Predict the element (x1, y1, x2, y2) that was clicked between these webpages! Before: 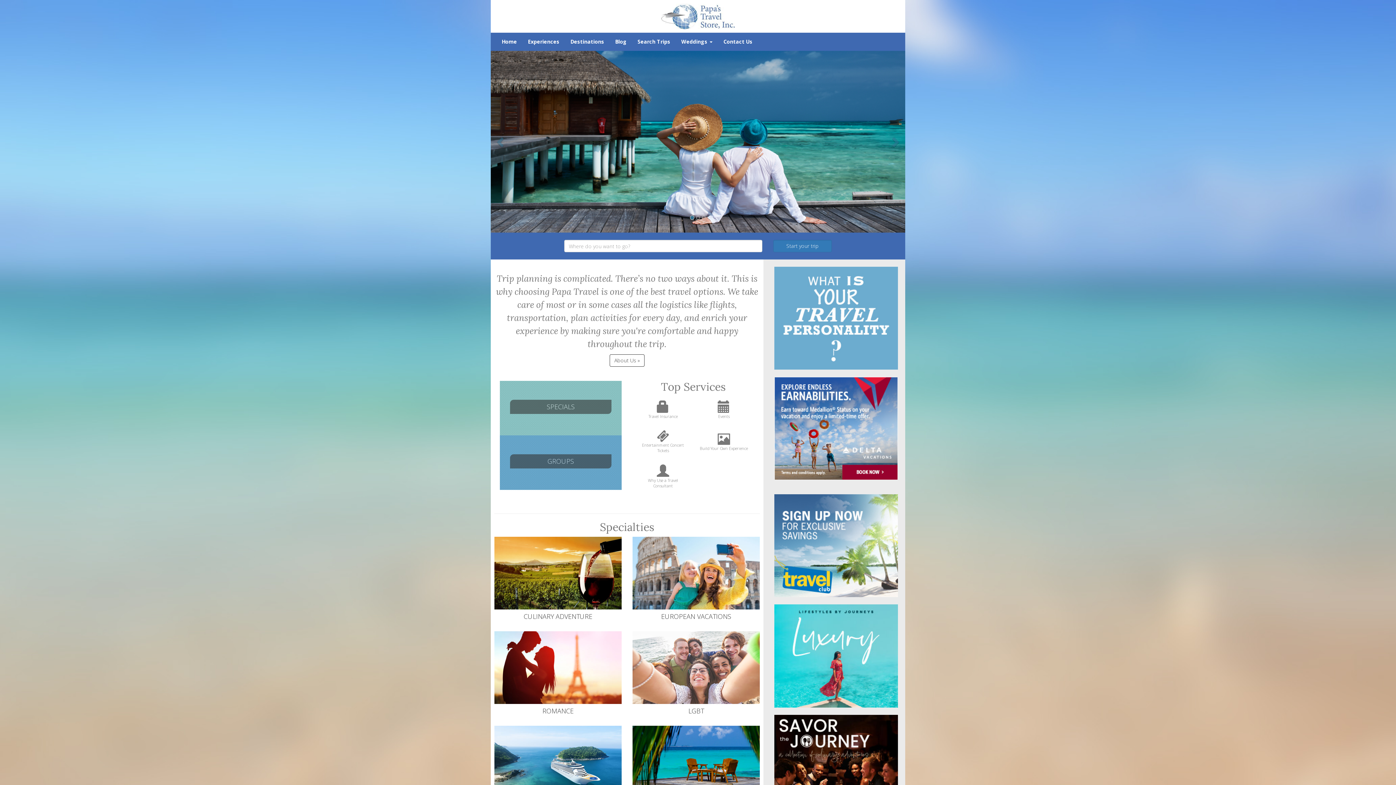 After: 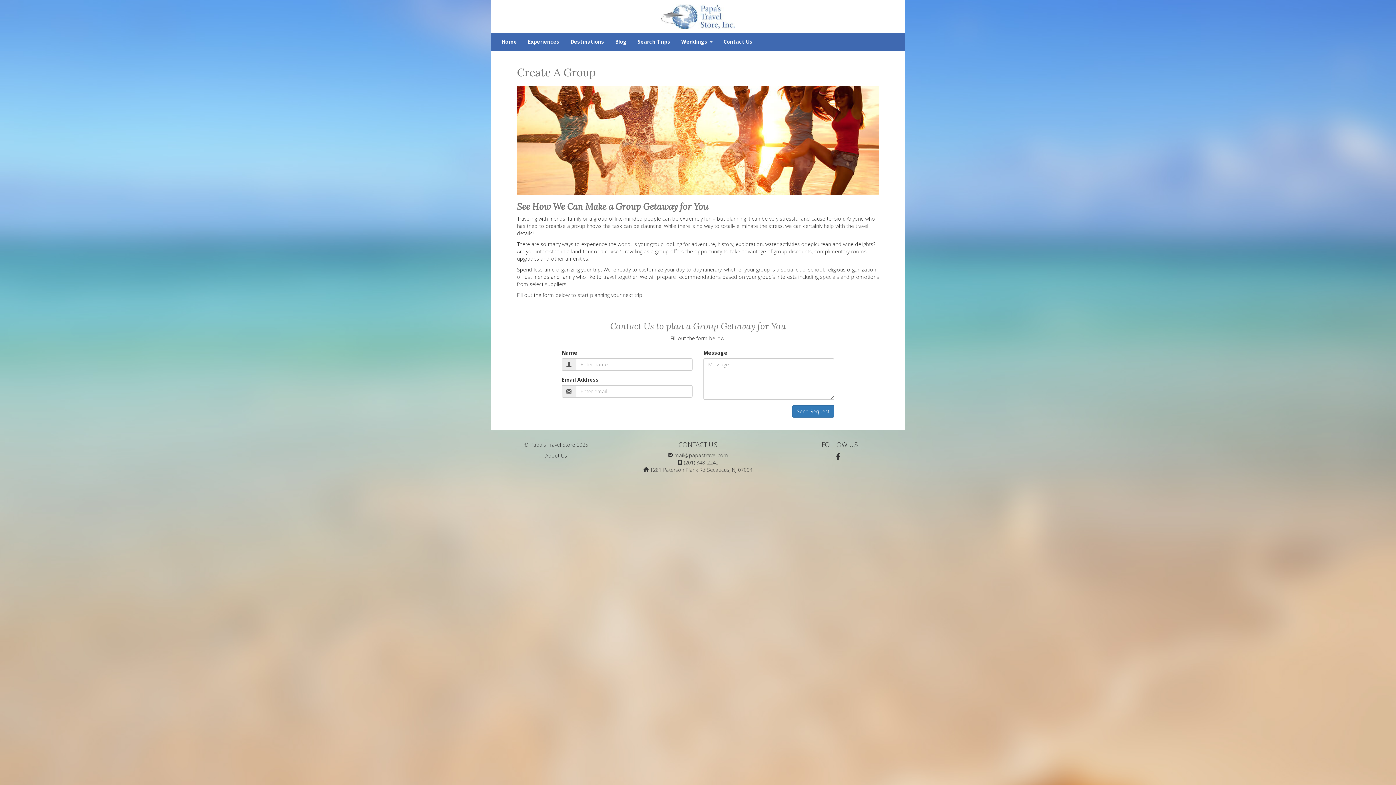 Action: bbox: (699, 440, 749, 451) label: Build Your Own Experience